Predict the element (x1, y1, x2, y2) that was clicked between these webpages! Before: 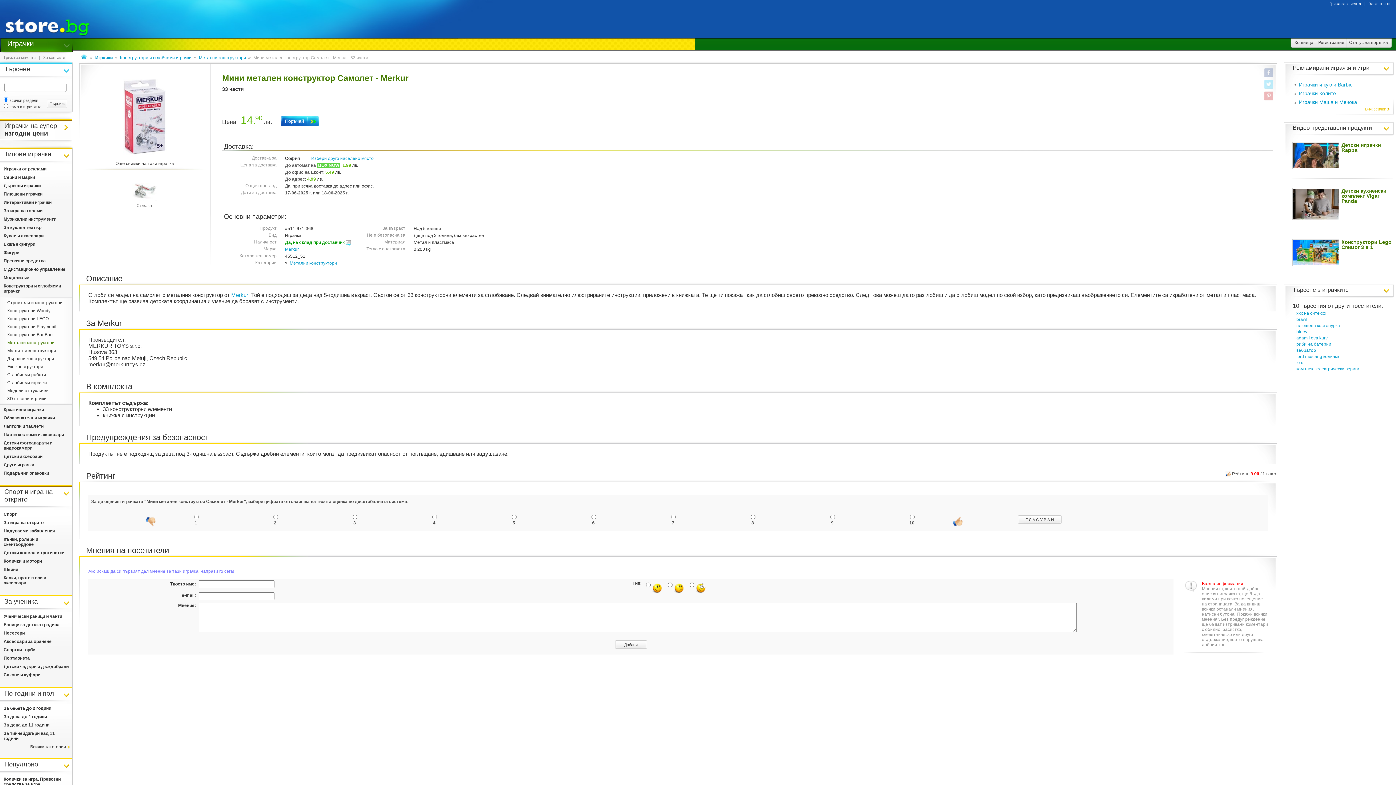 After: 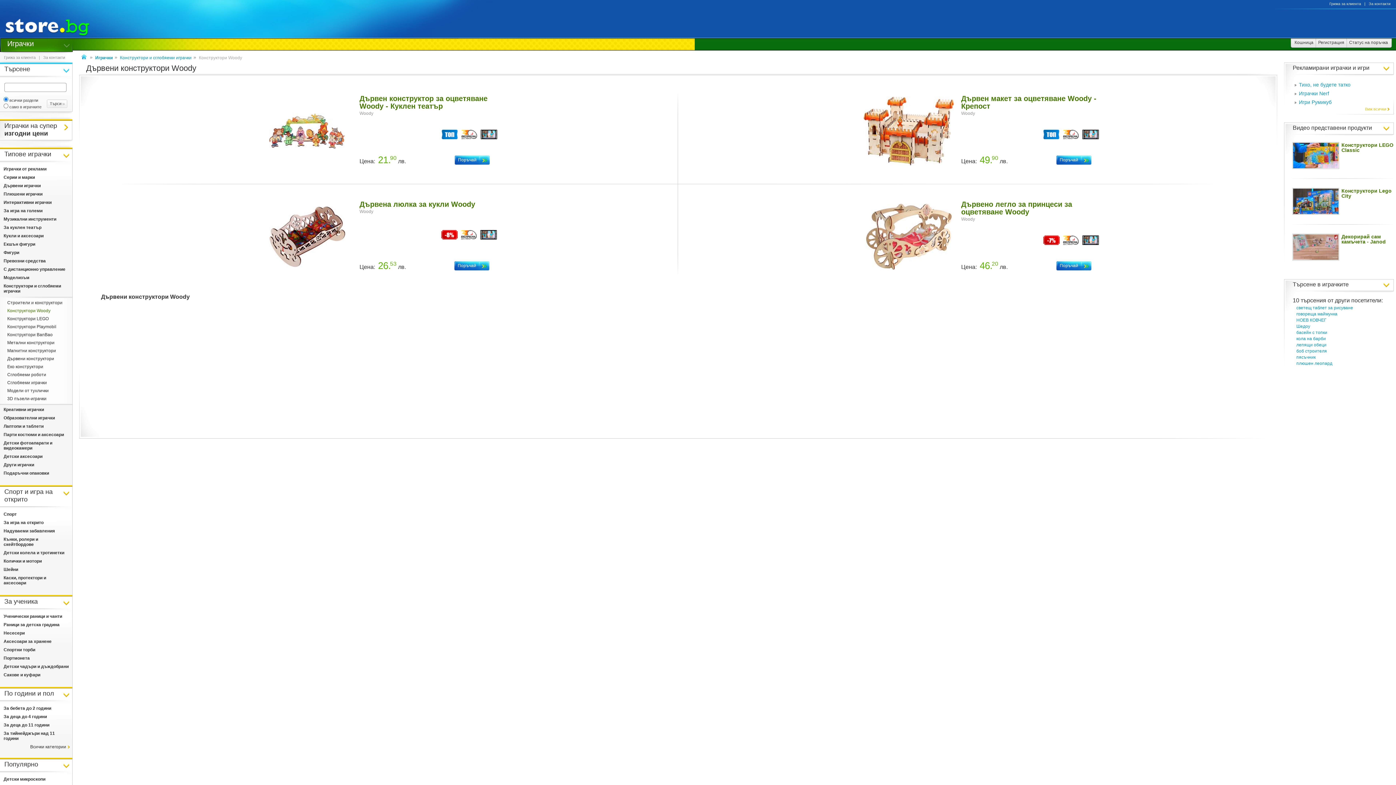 Action: label: Конструктори Woody bbox: (7, 306, 70, 314)